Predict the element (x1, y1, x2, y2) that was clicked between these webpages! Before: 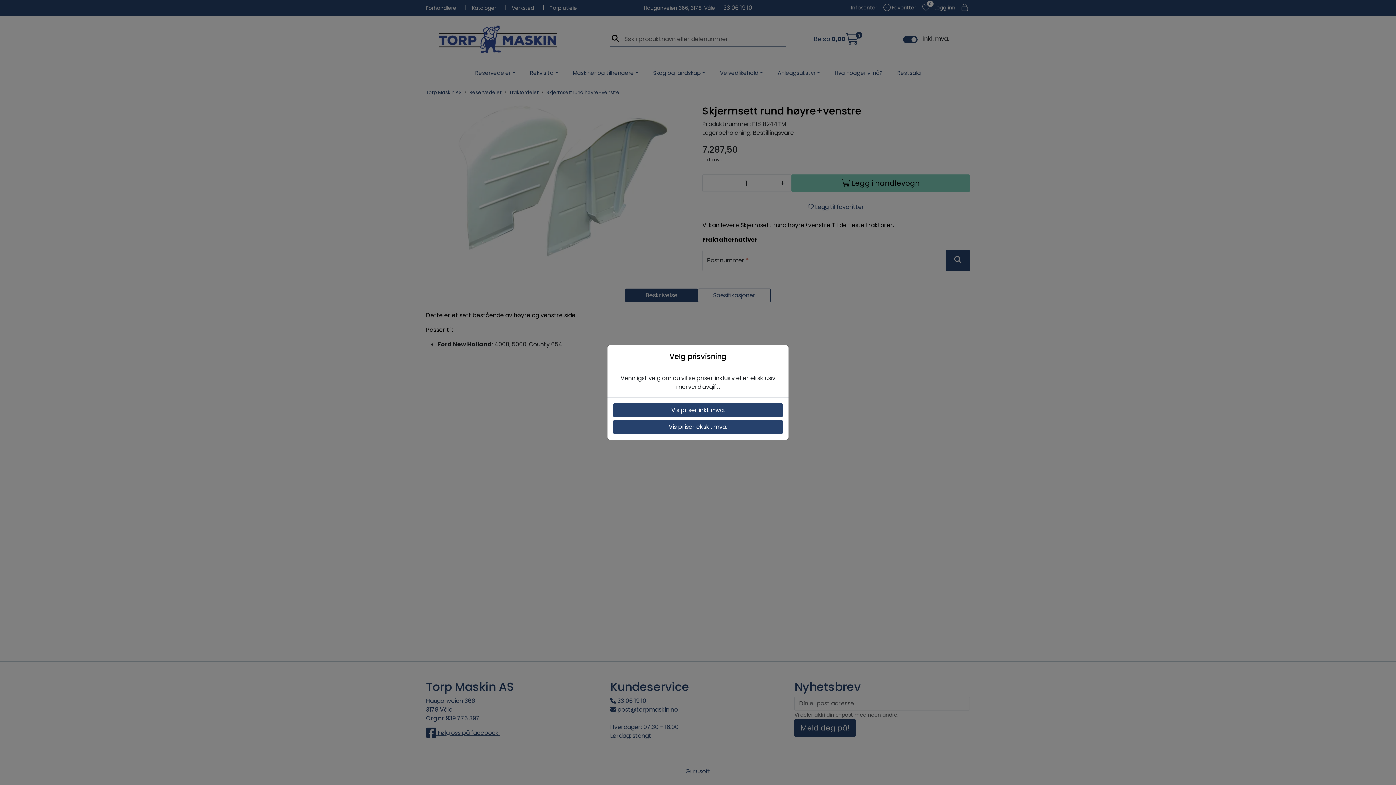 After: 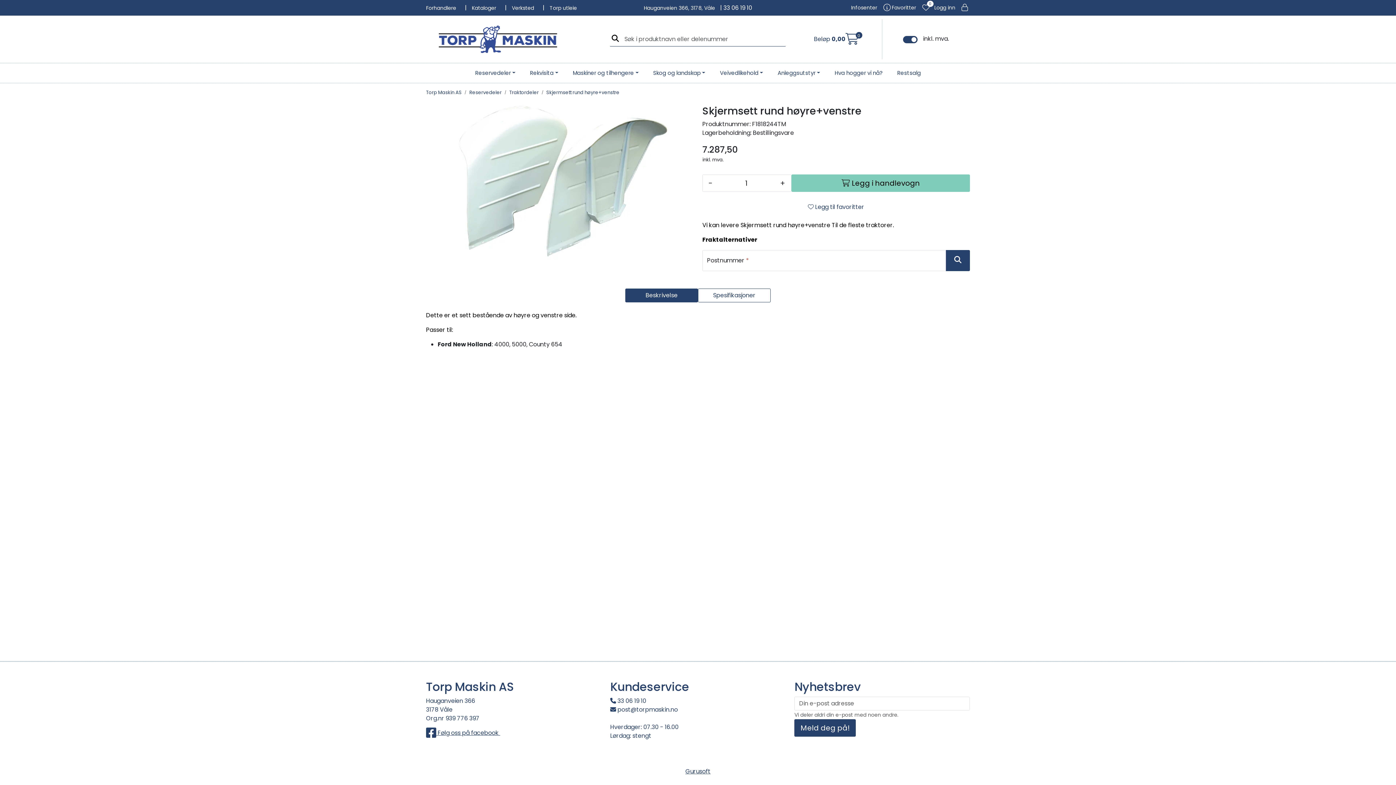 Action: label: Vis priser inkl. mva. bbox: (613, 403, 782, 417)